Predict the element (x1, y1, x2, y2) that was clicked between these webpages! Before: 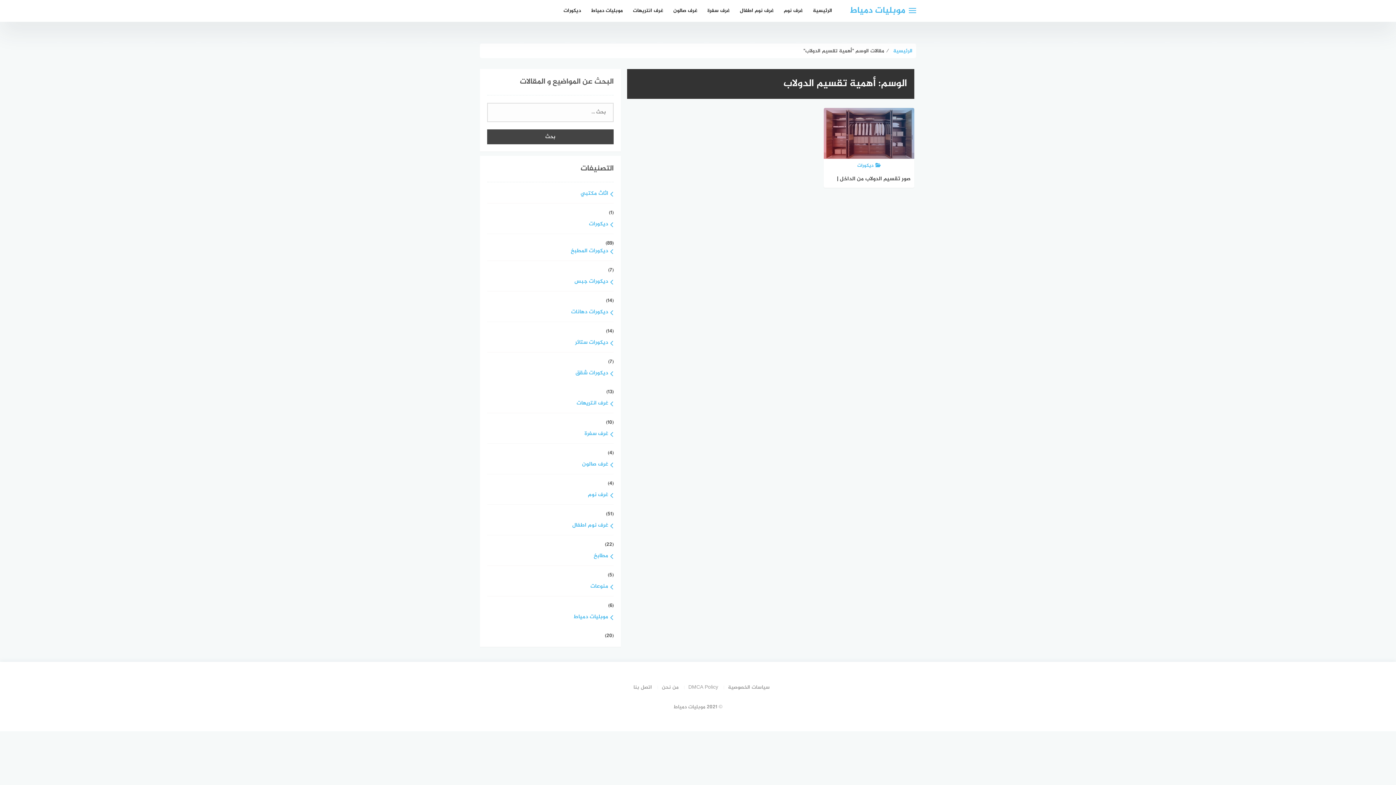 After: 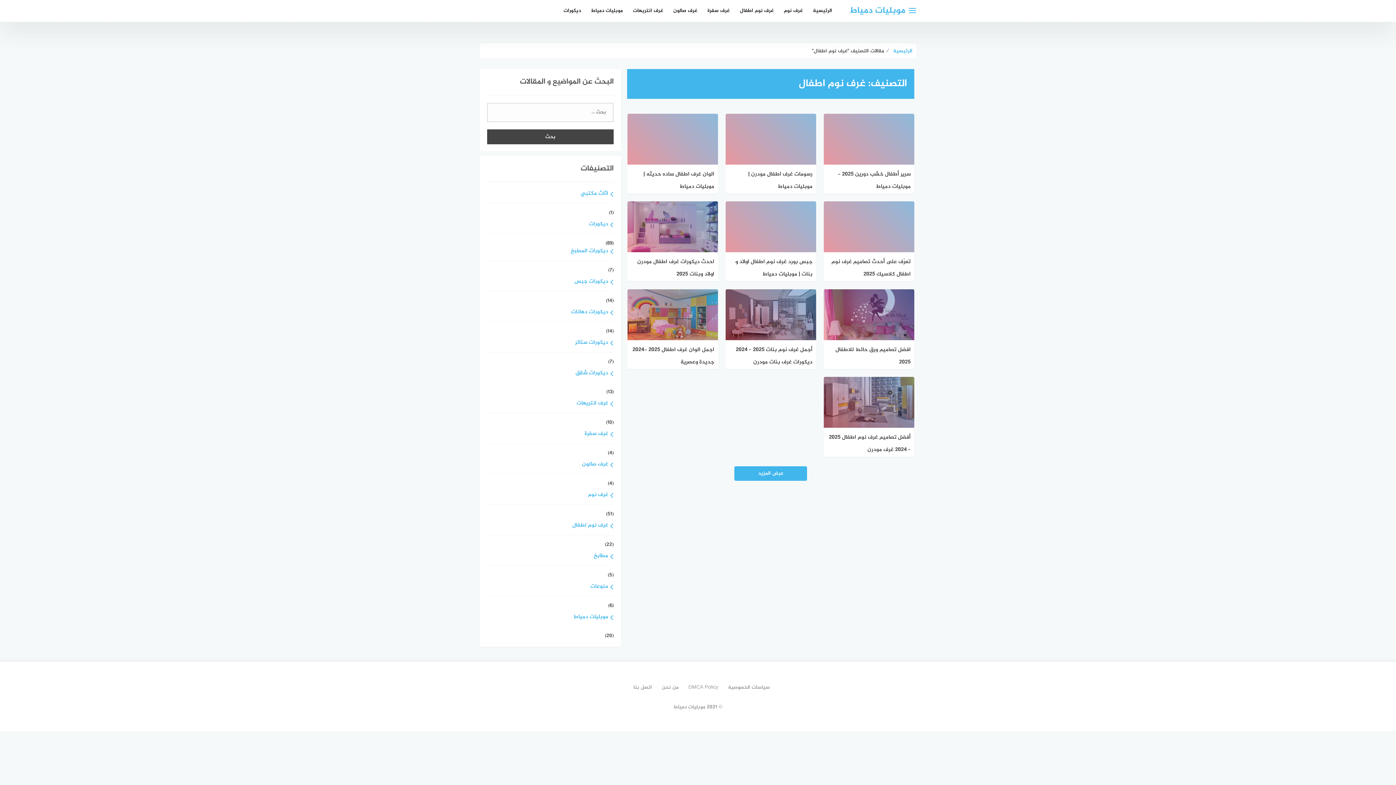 Action: label: غرف نوم اطفال bbox: (487, 521, 613, 535)